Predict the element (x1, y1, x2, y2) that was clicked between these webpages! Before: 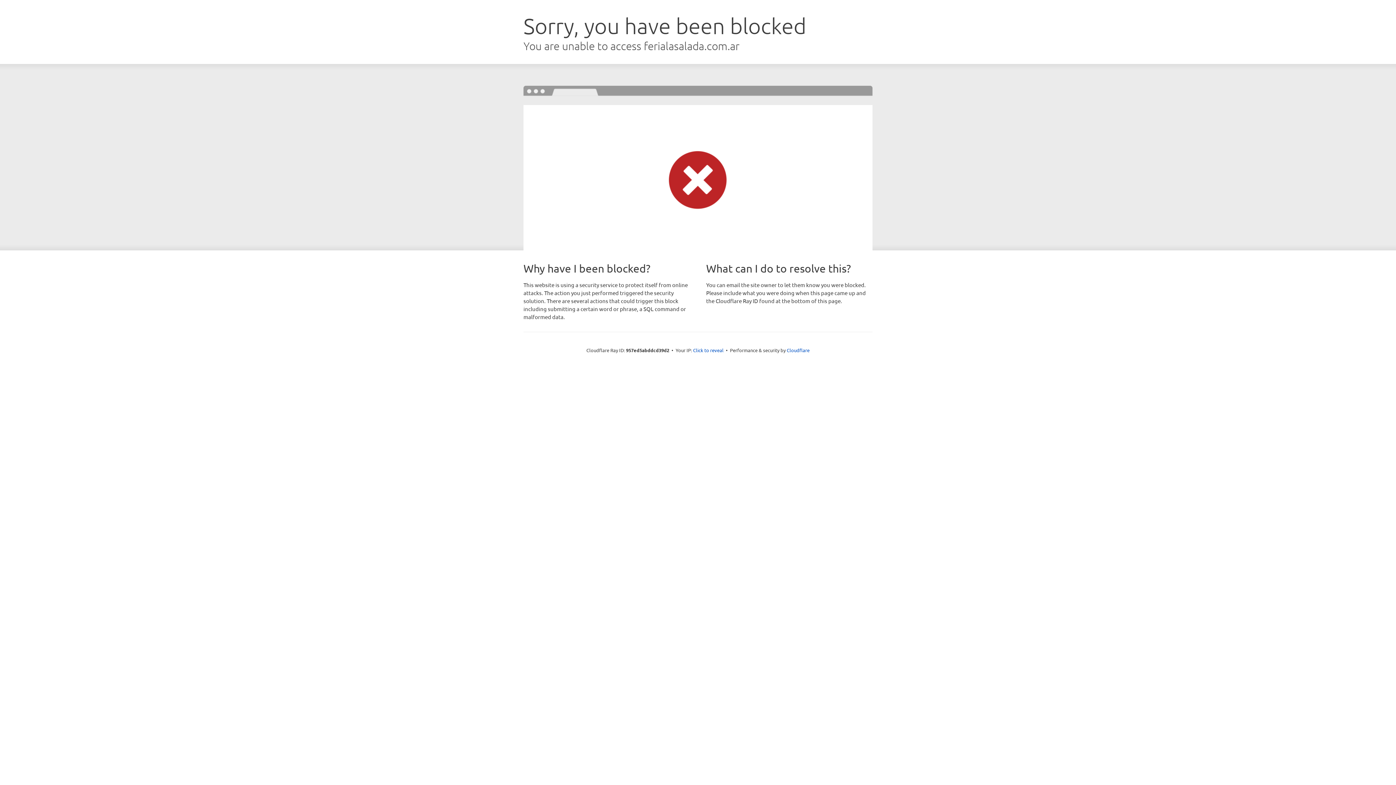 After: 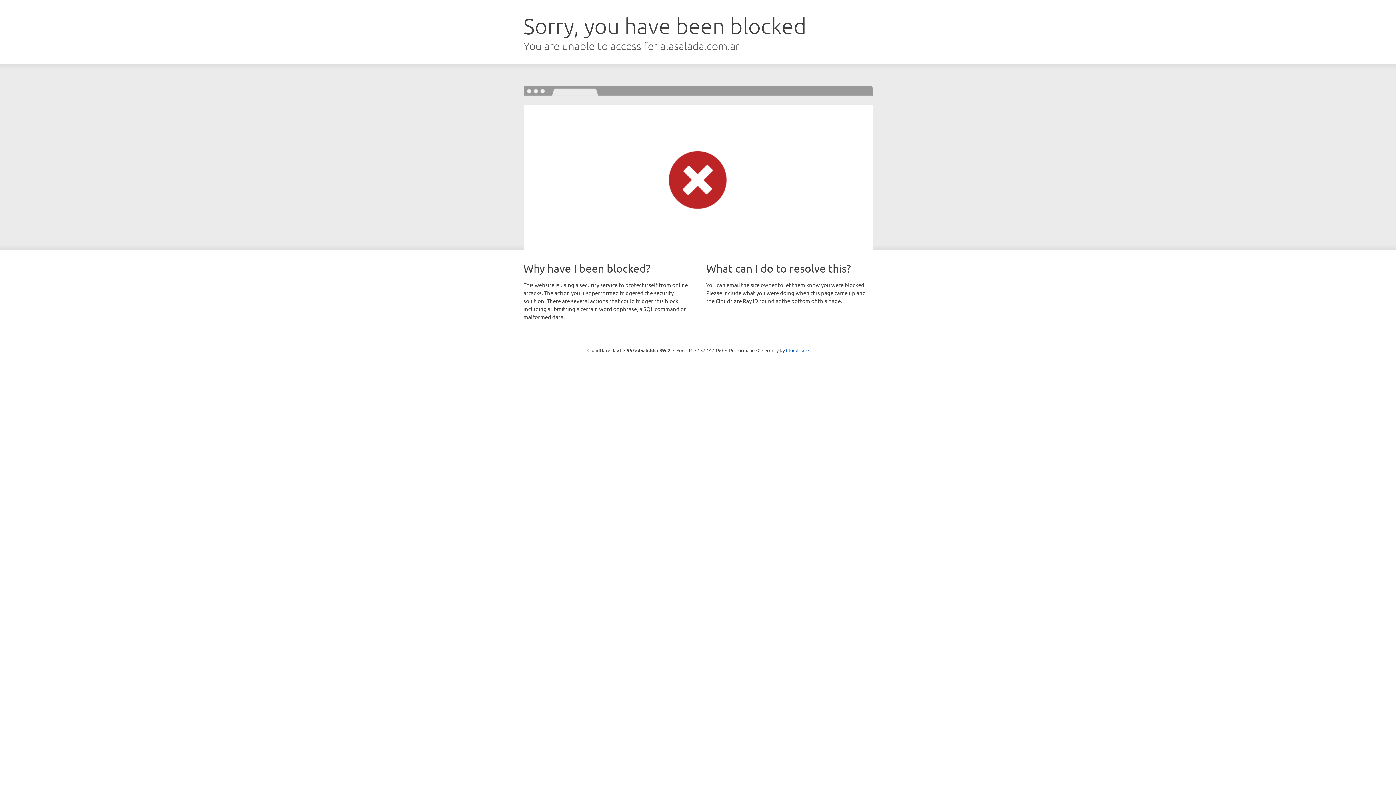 Action: bbox: (693, 346, 723, 353) label: Click to reveal